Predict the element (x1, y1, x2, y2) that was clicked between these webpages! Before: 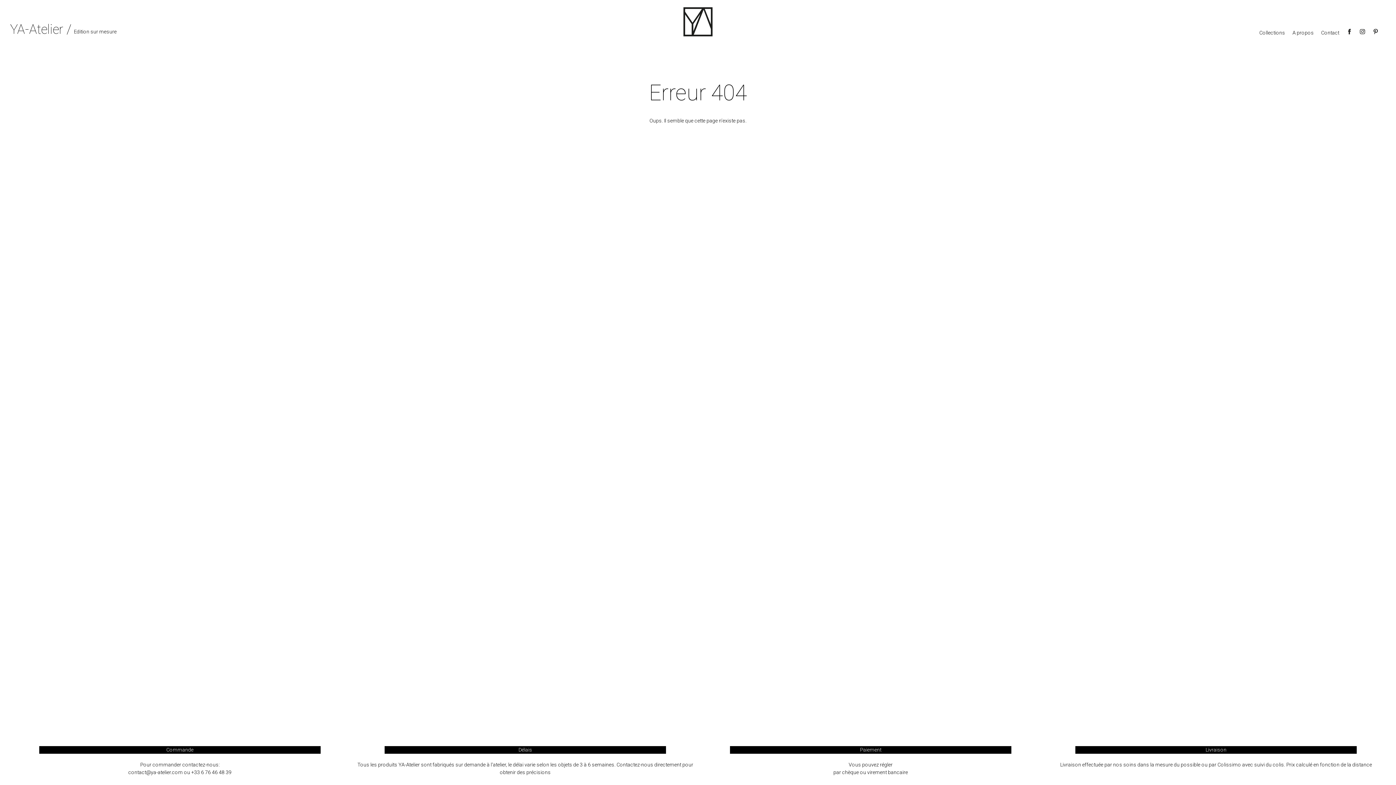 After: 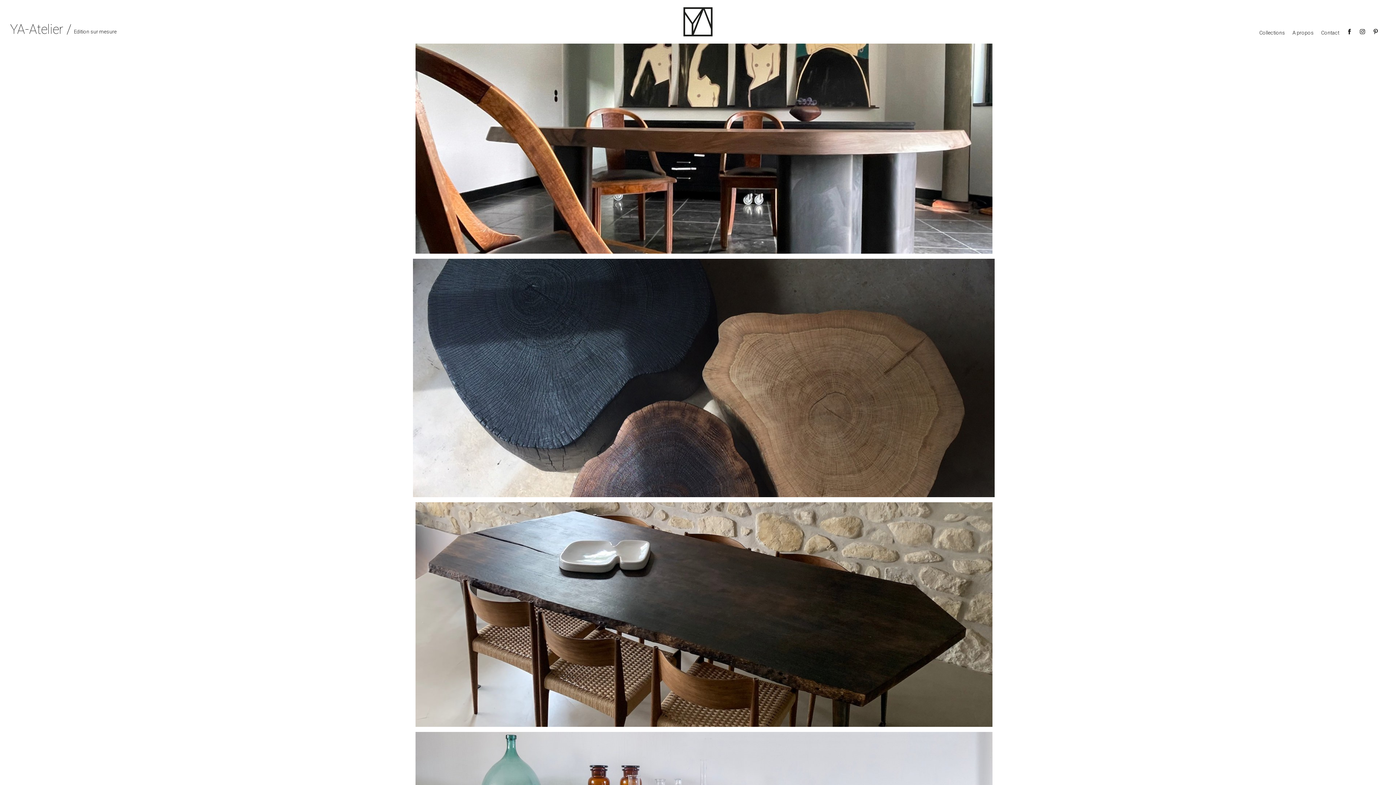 Action: bbox: (73, 28, 116, 34) label: Edition sur mesure